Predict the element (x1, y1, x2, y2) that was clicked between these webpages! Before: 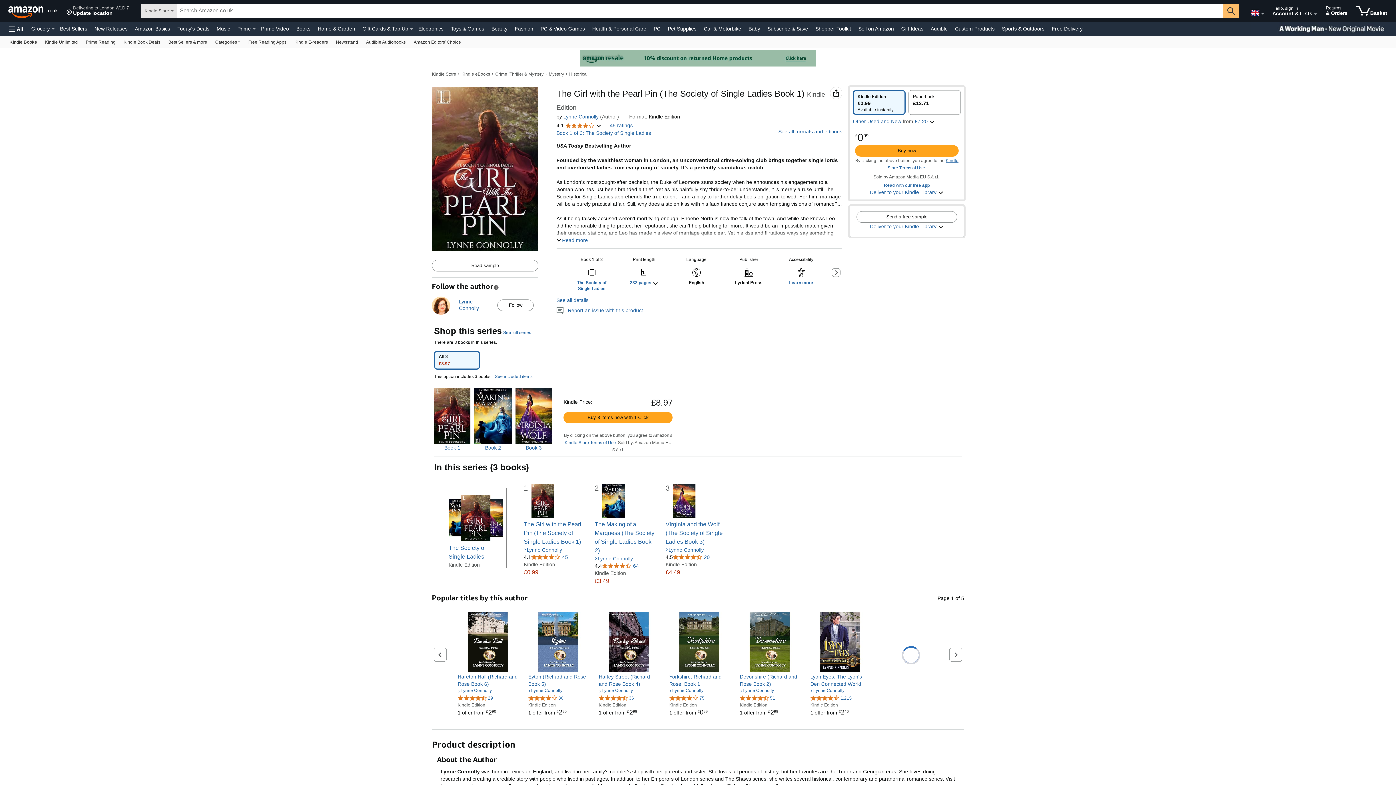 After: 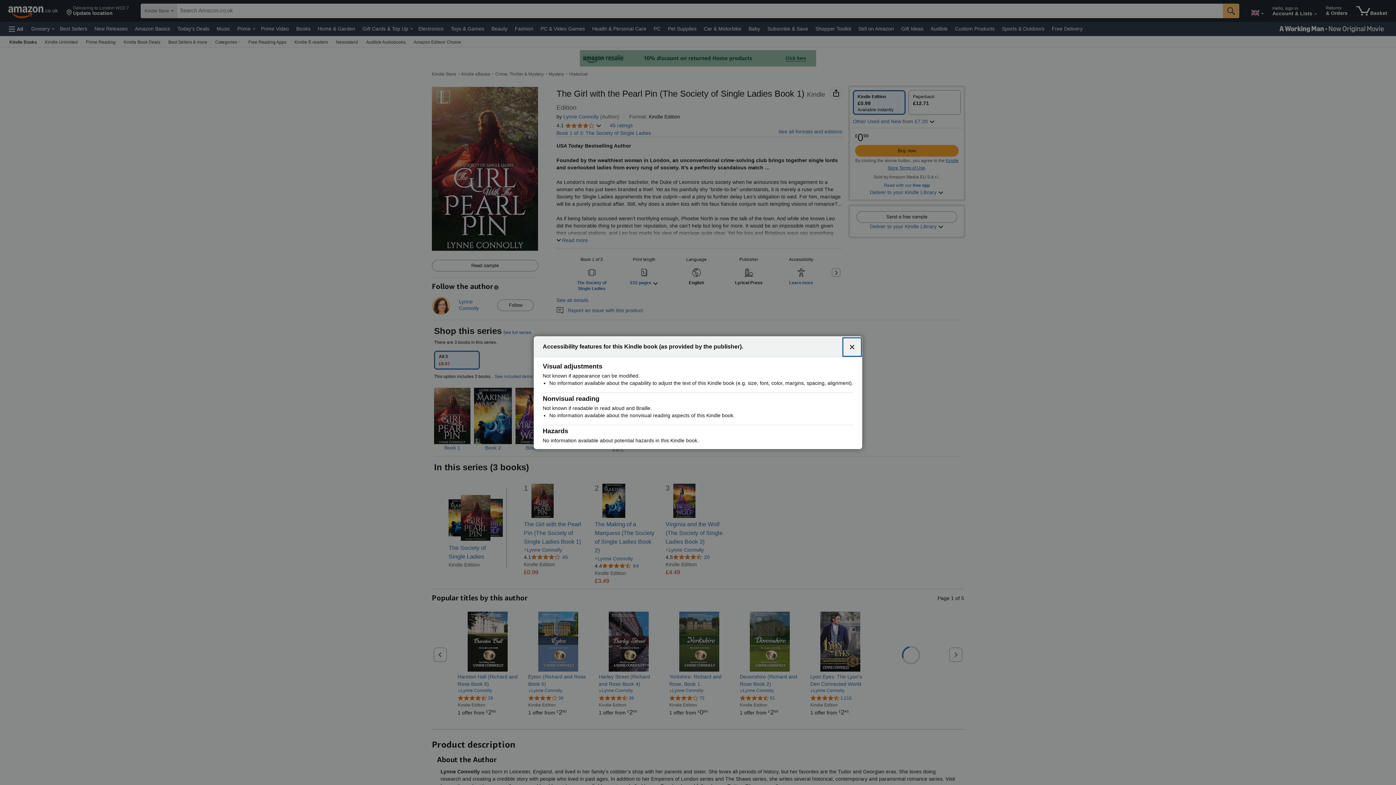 Action: label: Accessibility: Learn more bbox: (789, 280, 813, 285)